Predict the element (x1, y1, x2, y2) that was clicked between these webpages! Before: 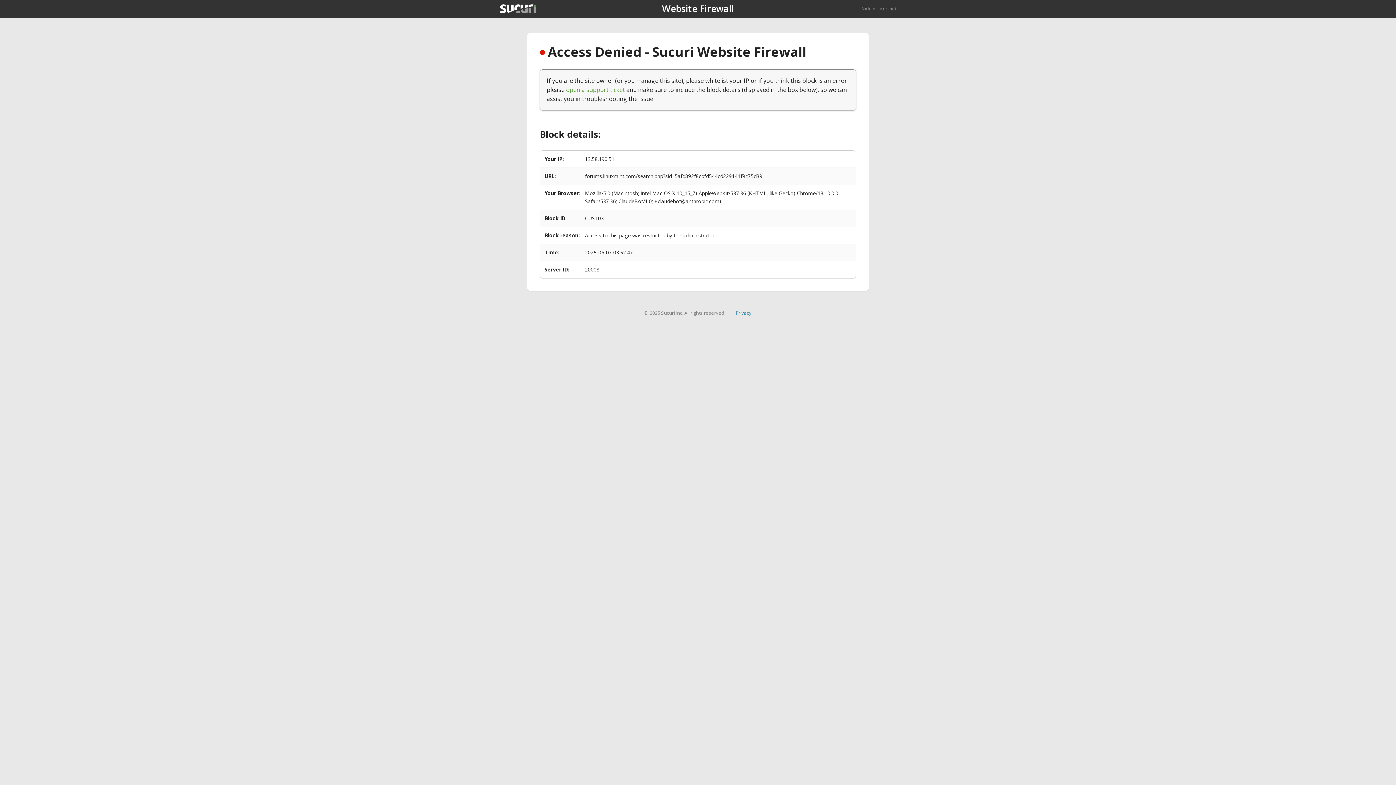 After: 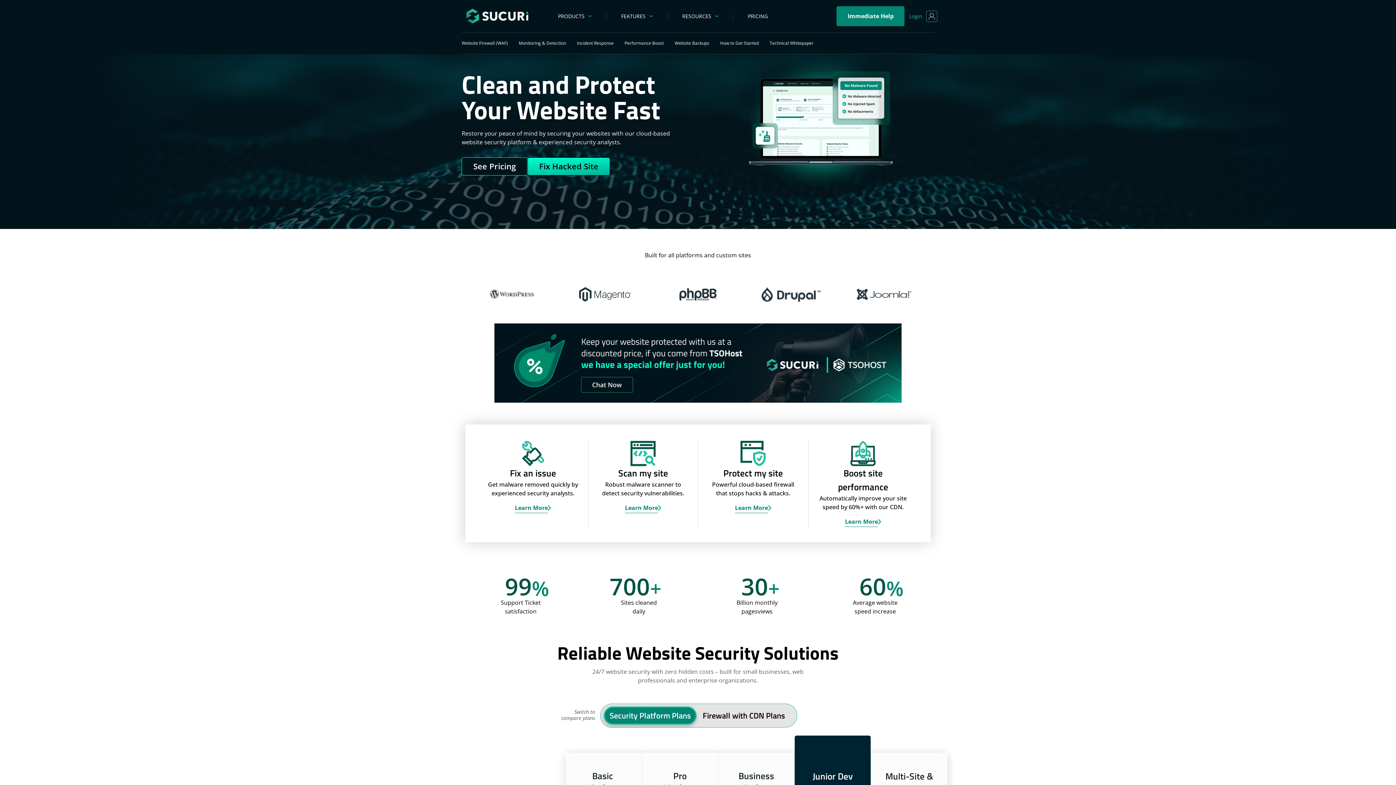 Action: label: Back to sucuri.net bbox: (861, 5, 896, 11)